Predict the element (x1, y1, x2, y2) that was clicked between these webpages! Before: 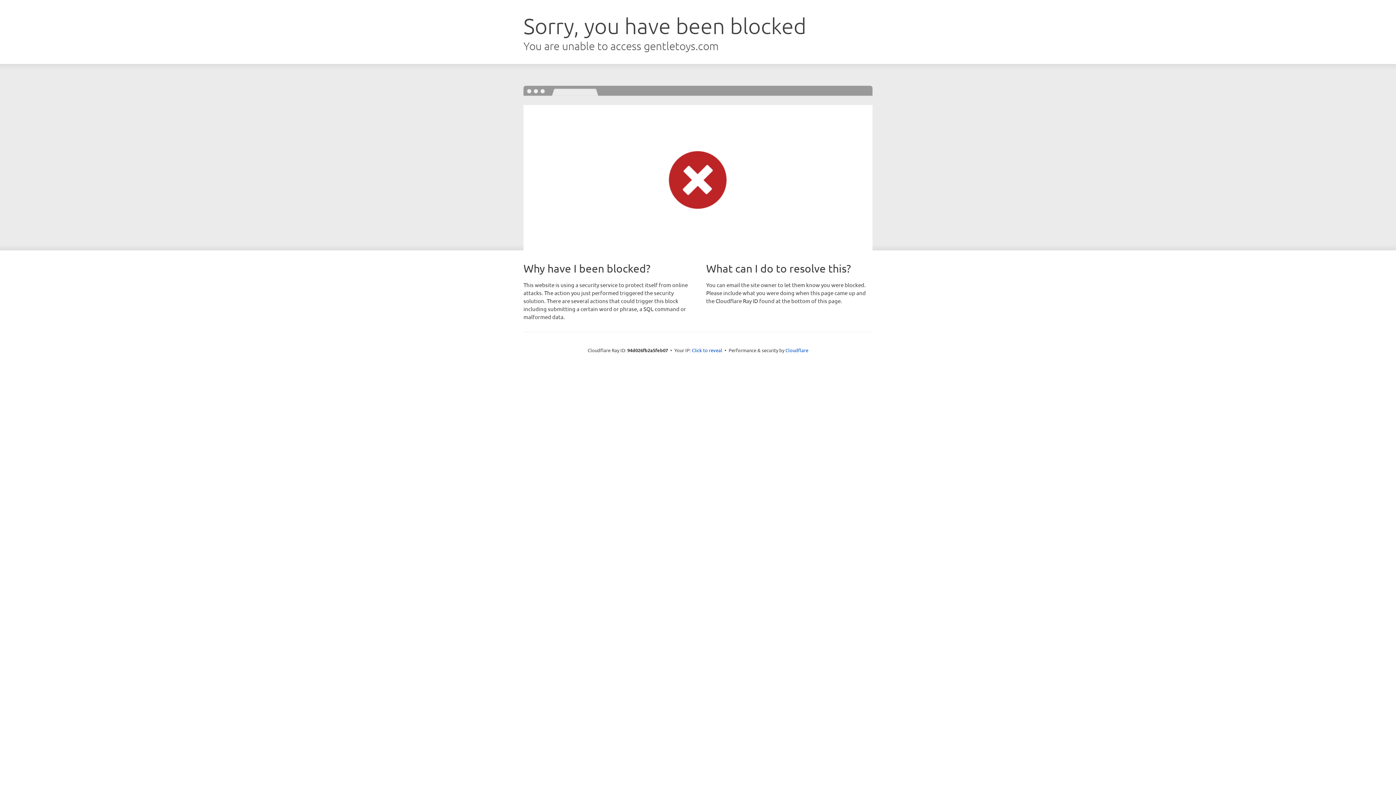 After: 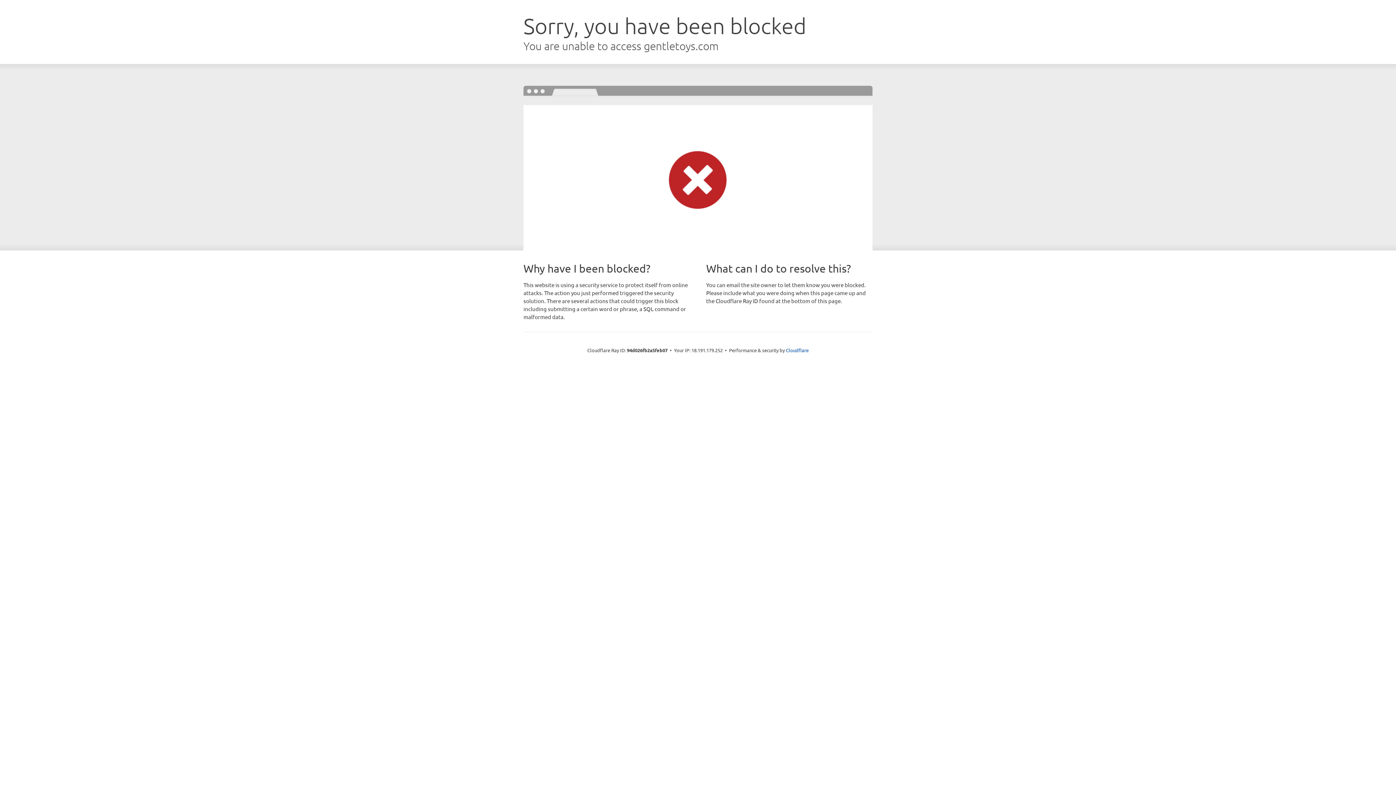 Action: bbox: (692, 346, 722, 353) label: Click to reveal